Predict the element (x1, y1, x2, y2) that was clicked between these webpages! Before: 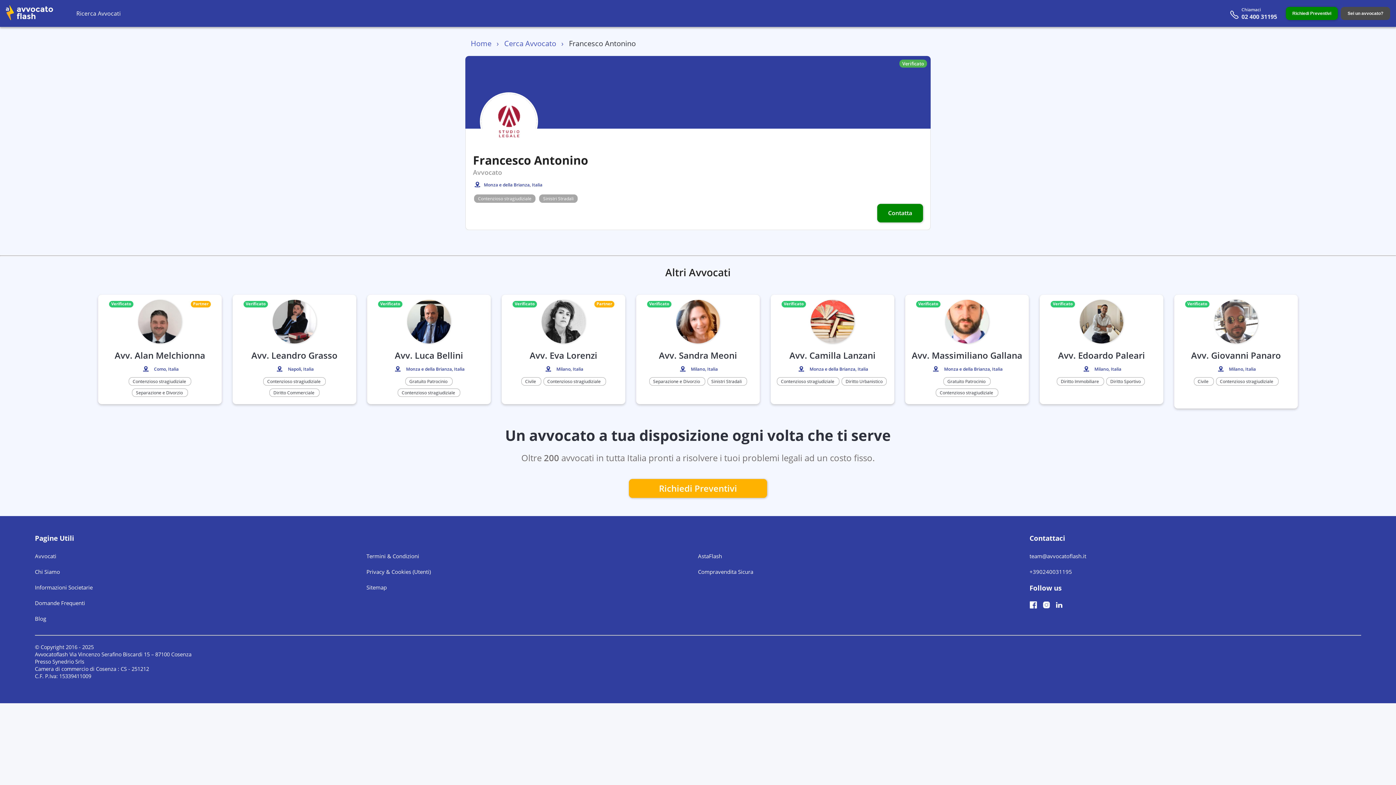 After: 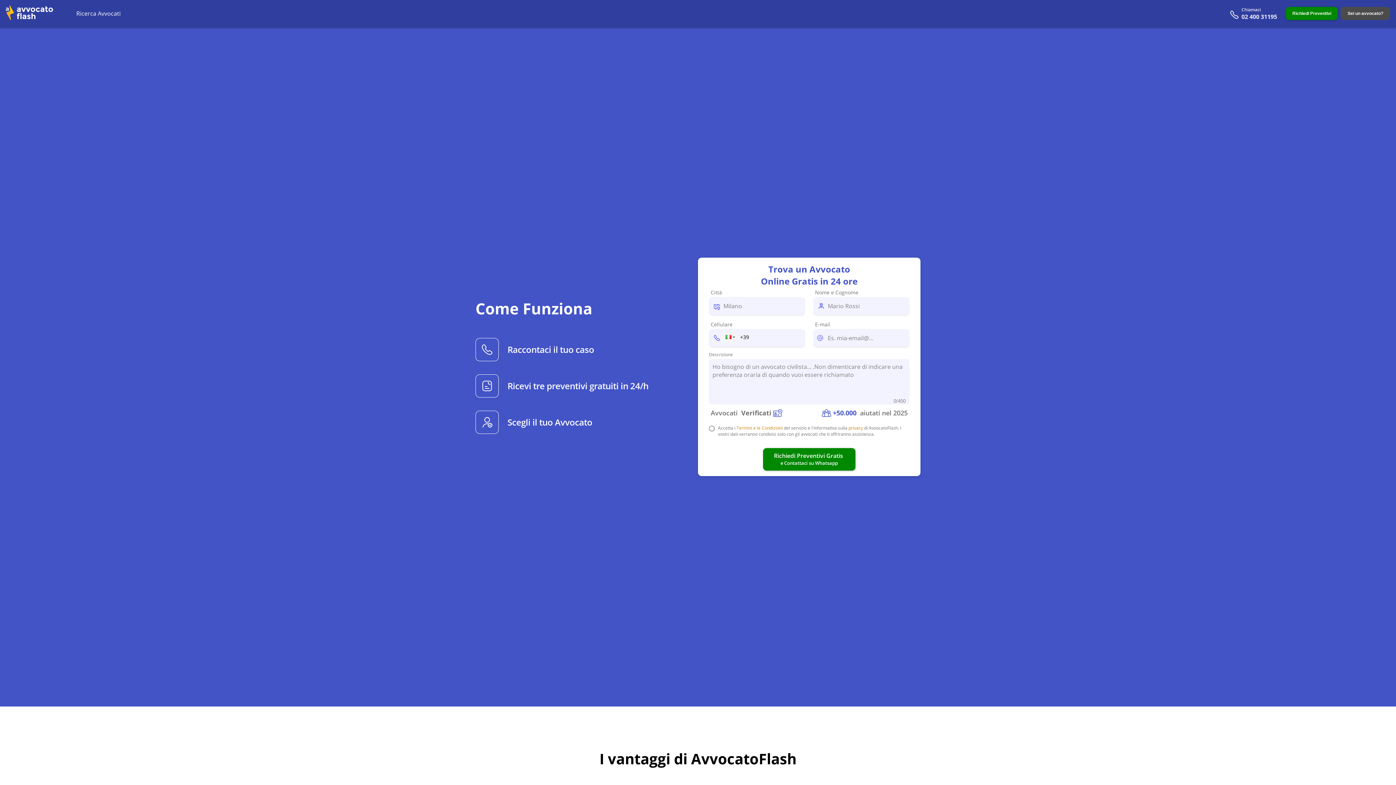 Action: bbox: (547, 378, 600, 384) label: Contenzioso stragiudiziale